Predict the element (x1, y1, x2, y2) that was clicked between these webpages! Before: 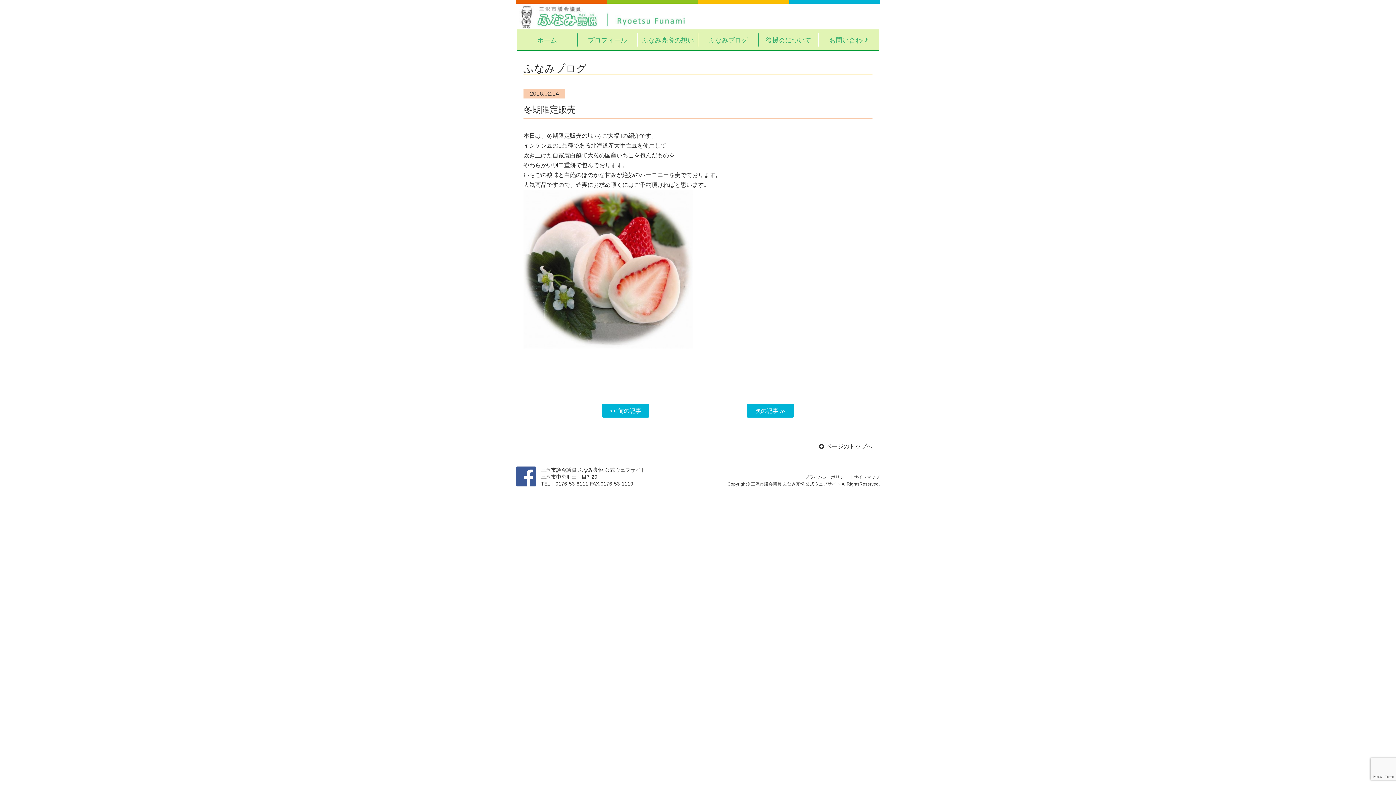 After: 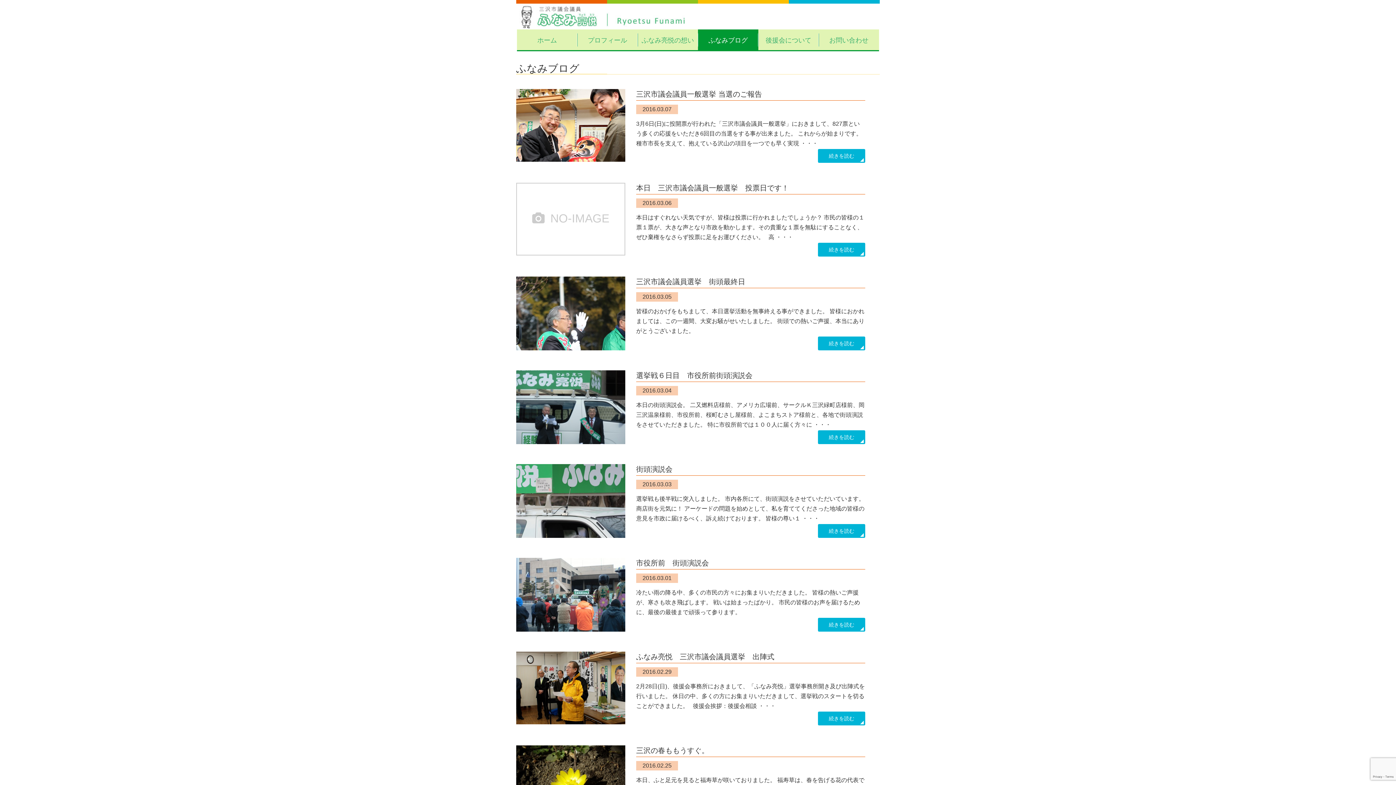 Action: bbox: (698, 29, 758, 51) label: ふなみブログ